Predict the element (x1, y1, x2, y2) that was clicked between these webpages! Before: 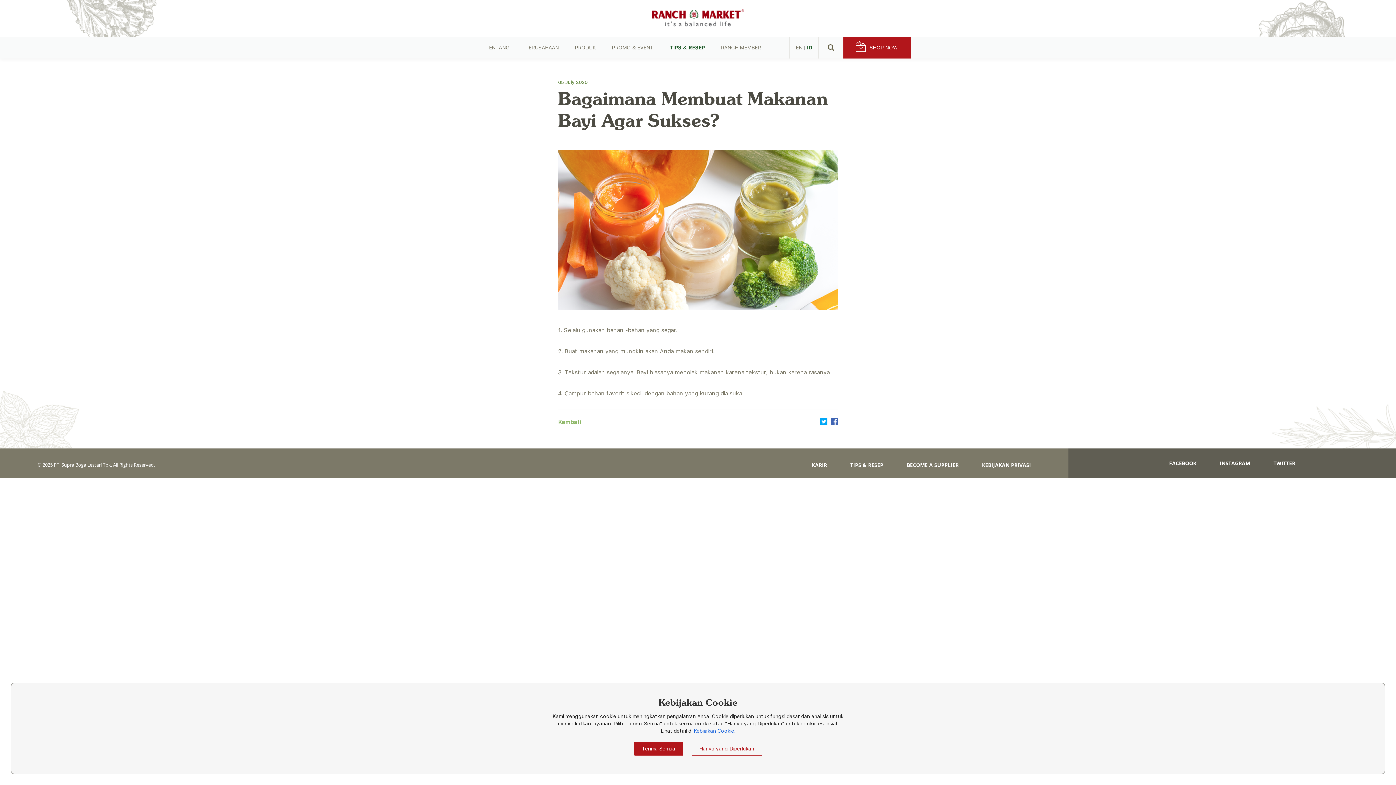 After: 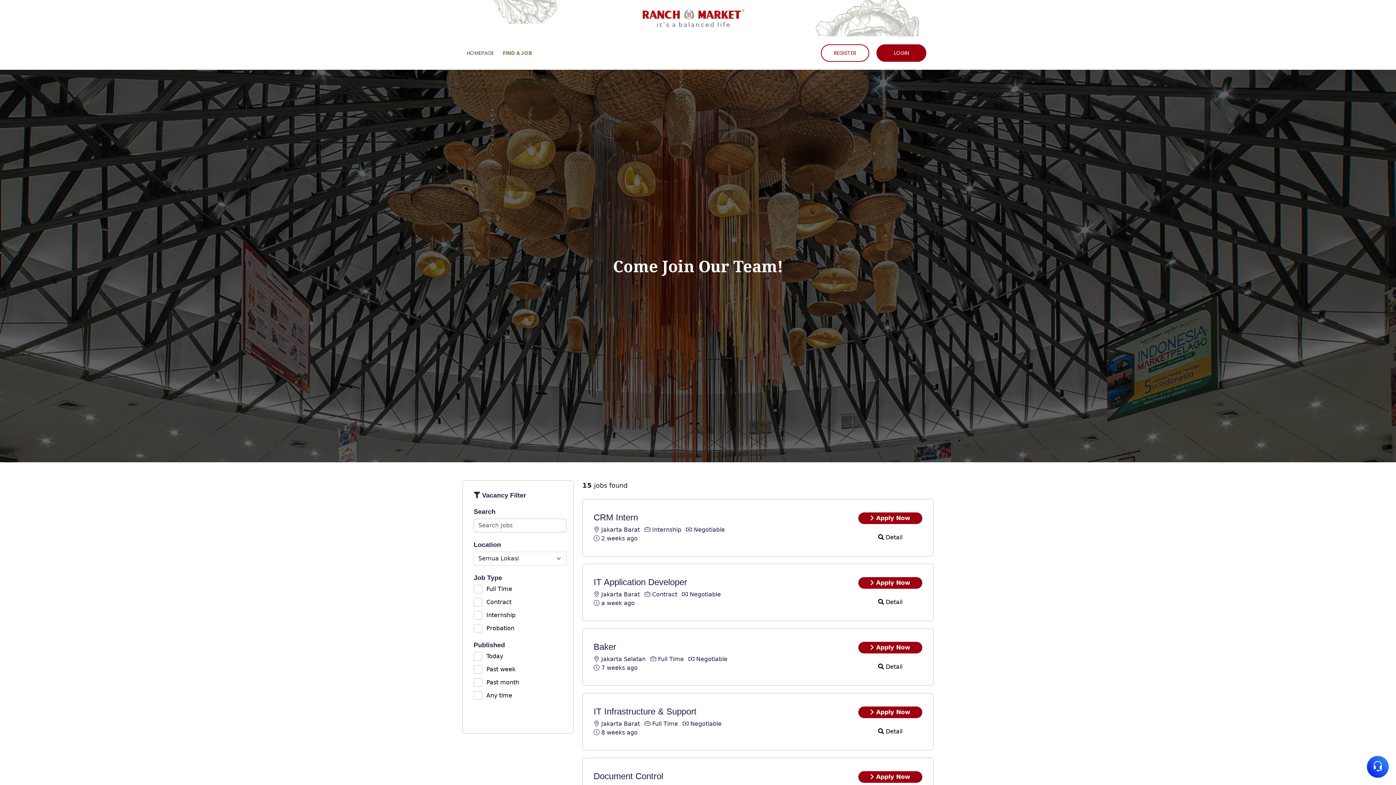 Action: label: KARIR bbox: (812, 462, 827, 468)